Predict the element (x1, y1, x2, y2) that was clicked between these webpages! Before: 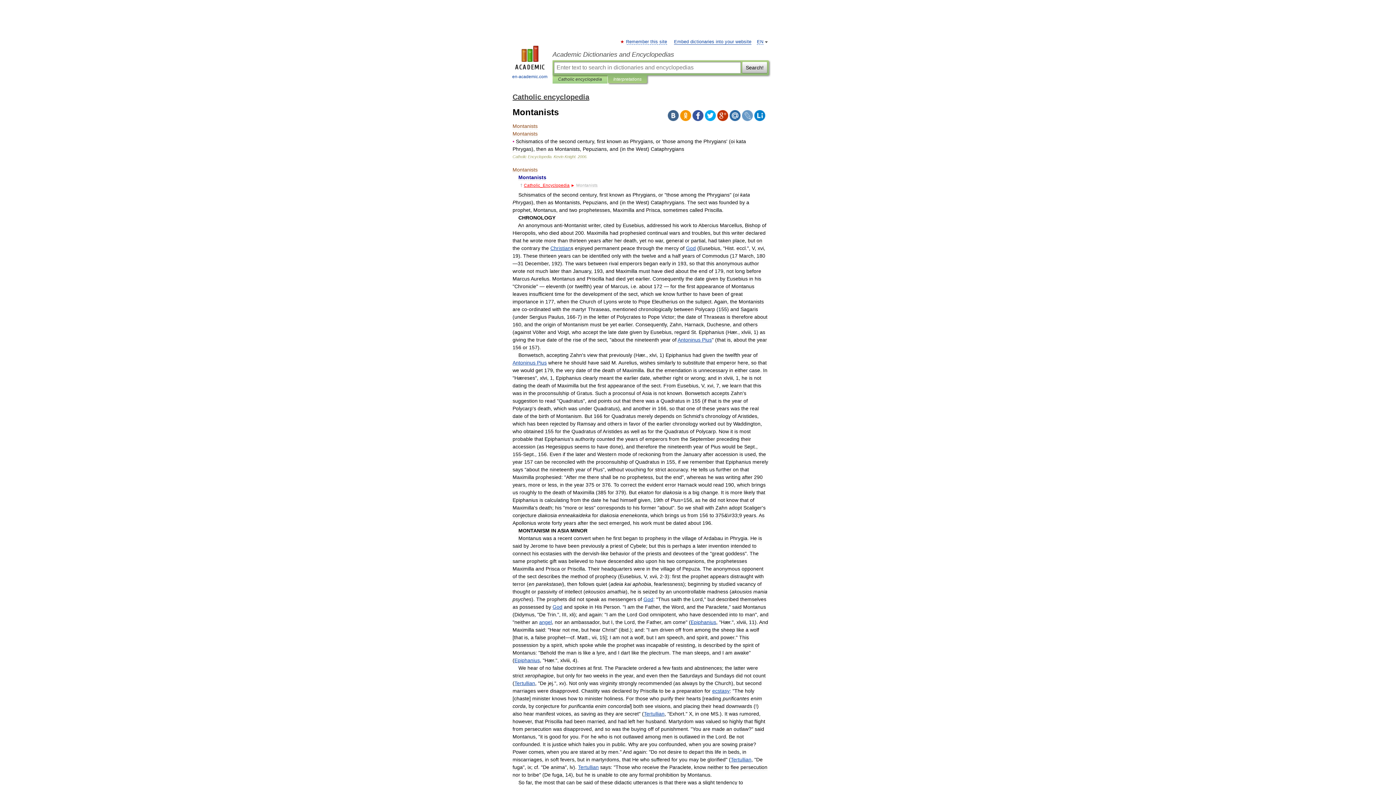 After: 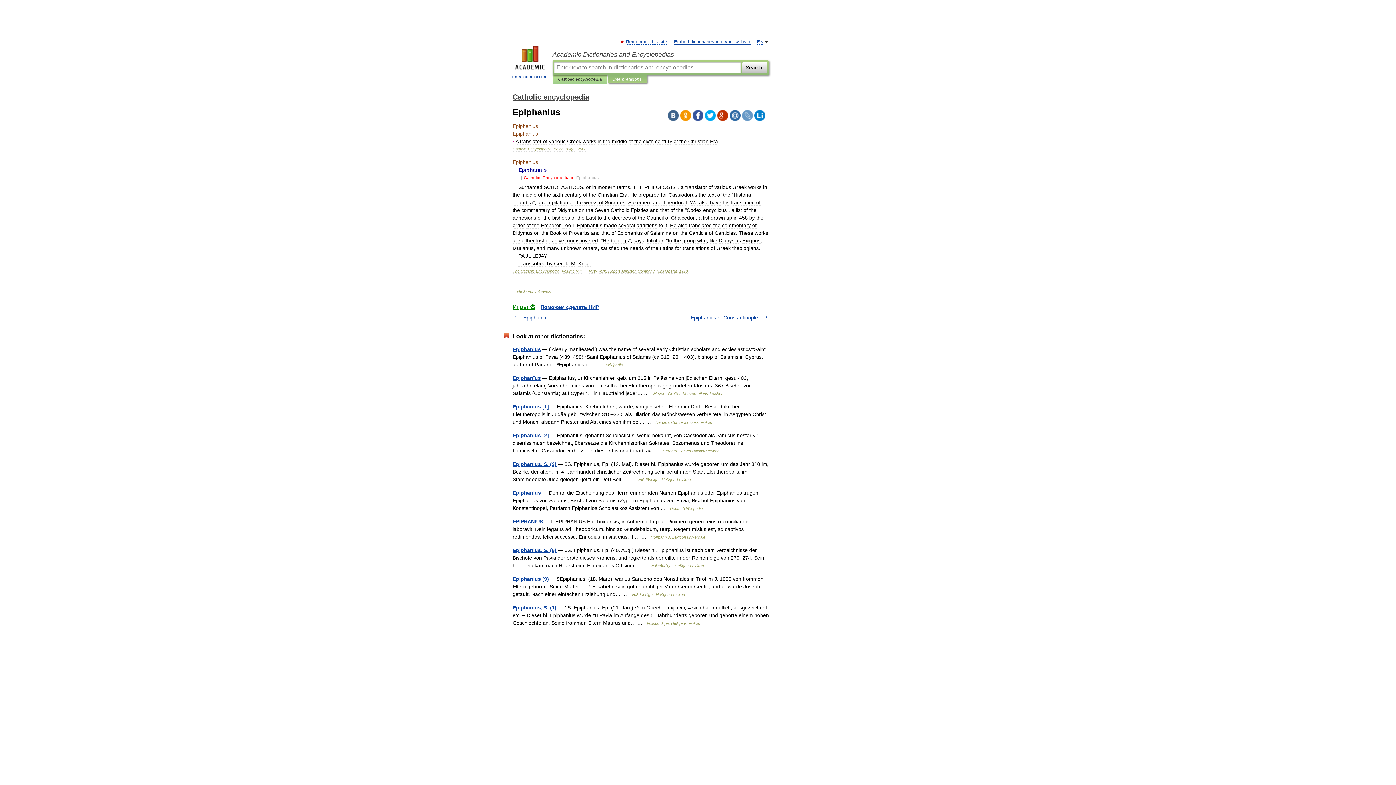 Action: label: Epiphanius bbox: (690, 619, 716, 625)